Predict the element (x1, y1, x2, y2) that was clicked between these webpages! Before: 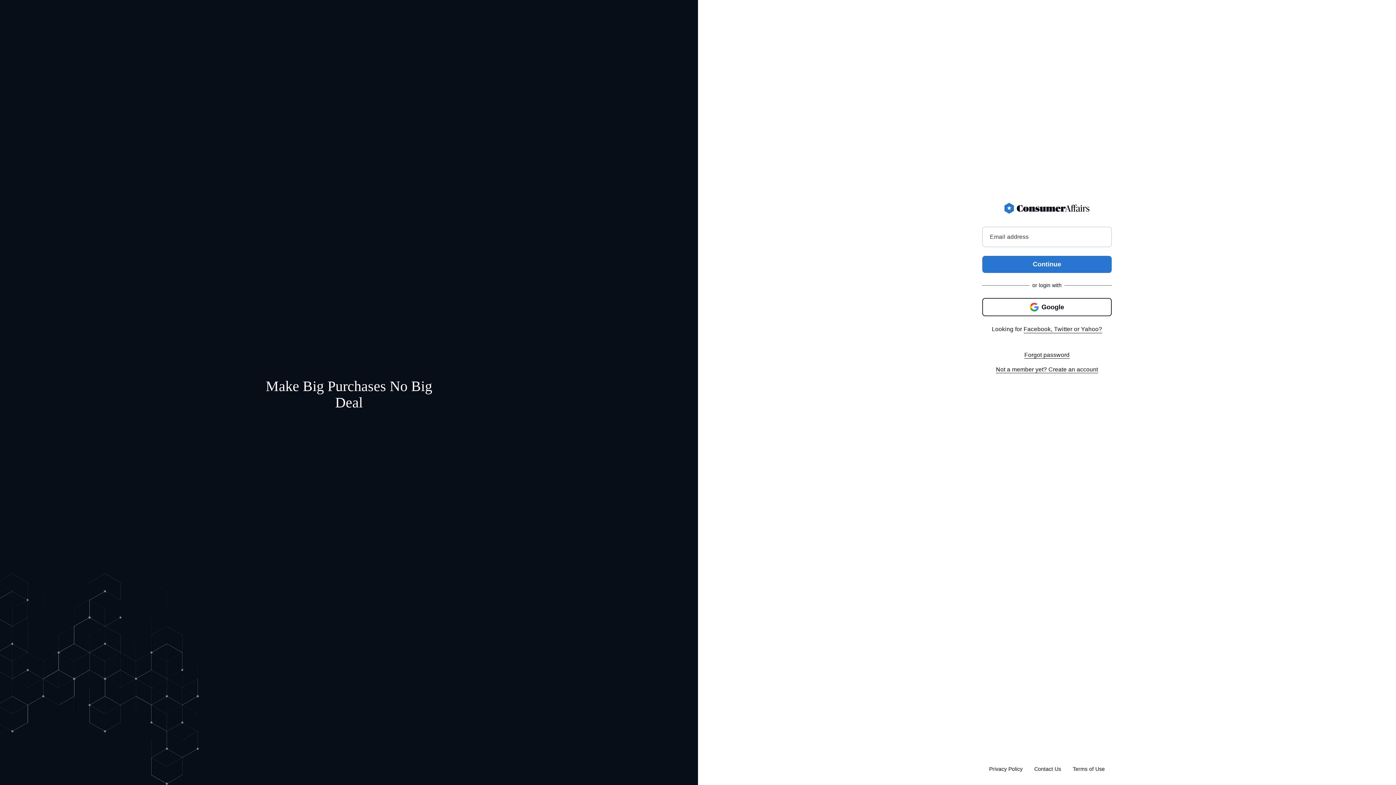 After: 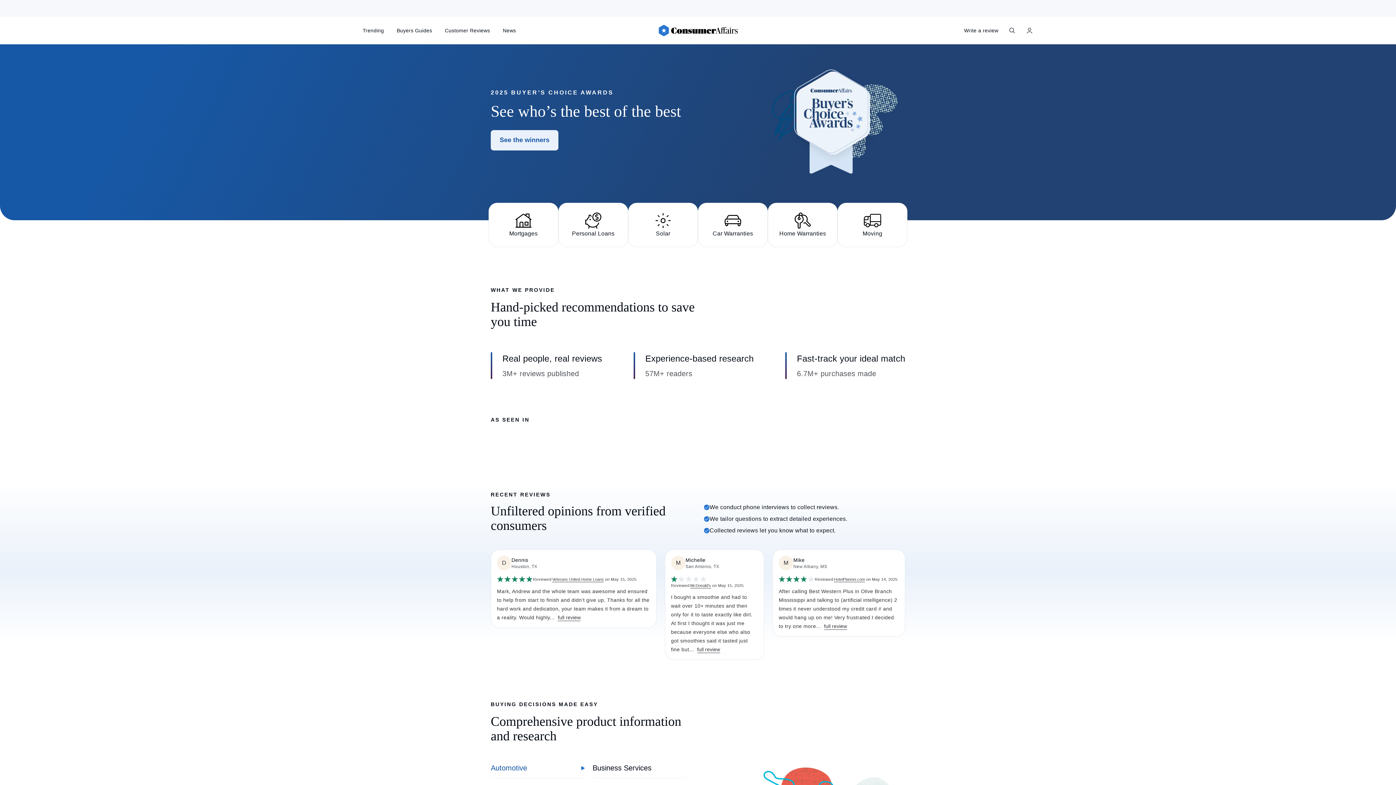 Action: bbox: (982, 199, 1112, 217) label: ConsumerAffairs